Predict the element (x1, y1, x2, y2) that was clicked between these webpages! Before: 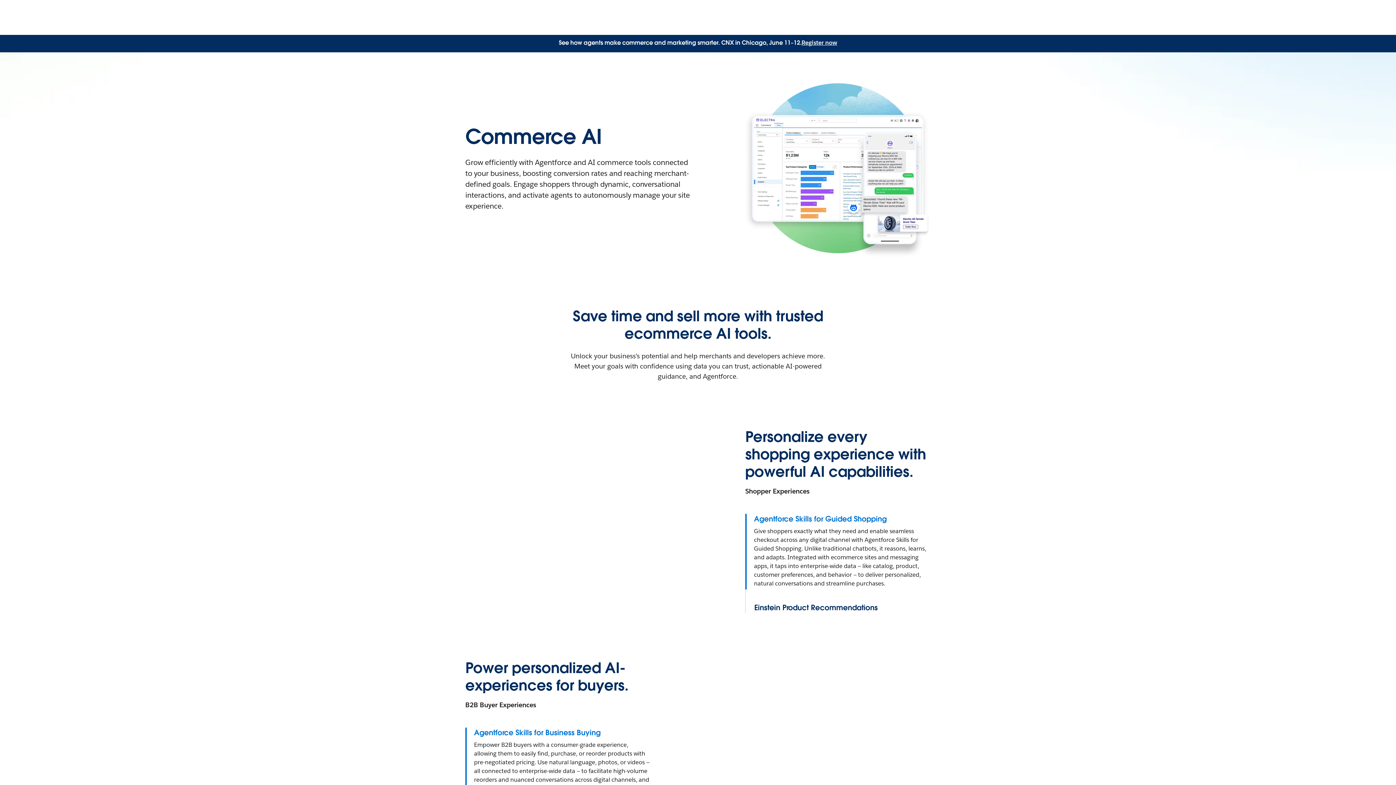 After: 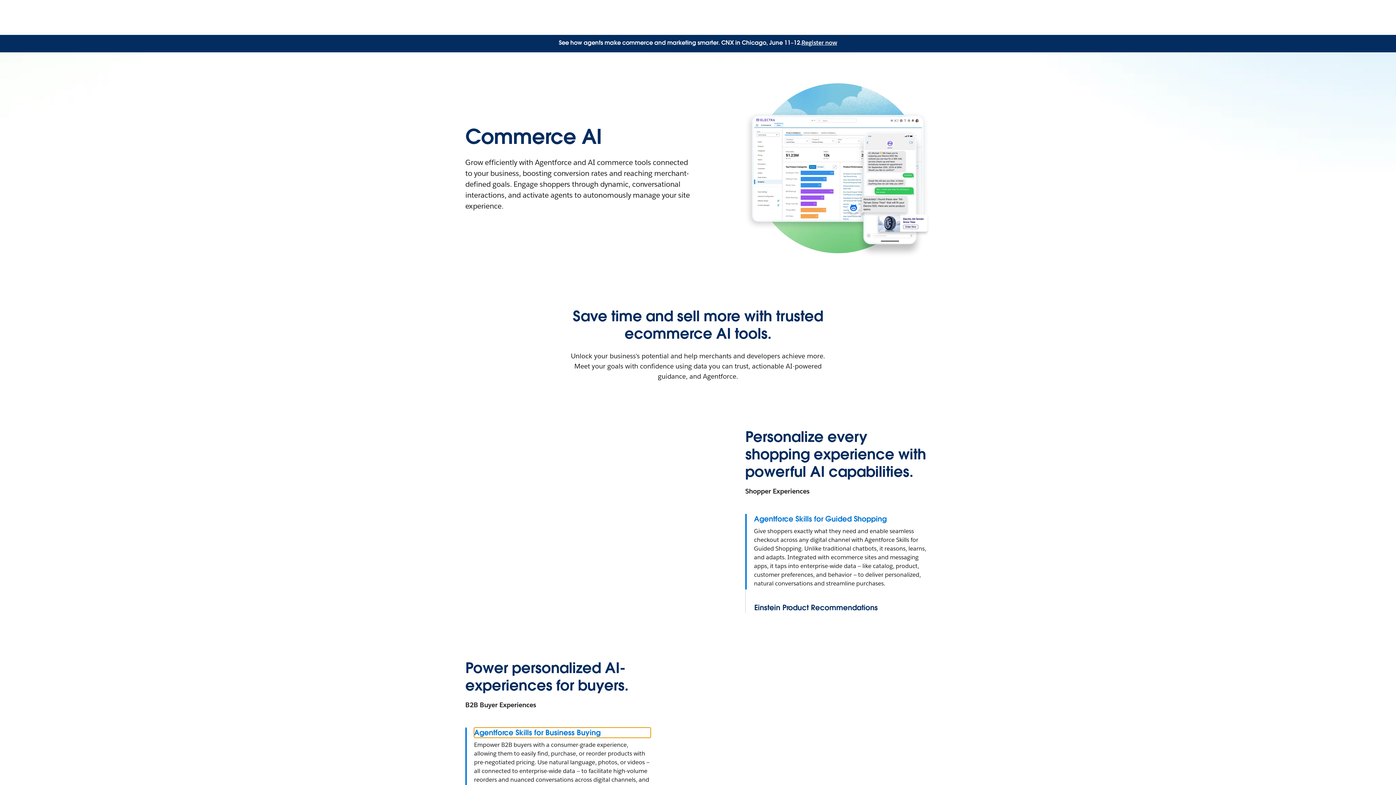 Action: bbox: (474, 728, 650, 738) label: Agentforce Skills for Business Buying